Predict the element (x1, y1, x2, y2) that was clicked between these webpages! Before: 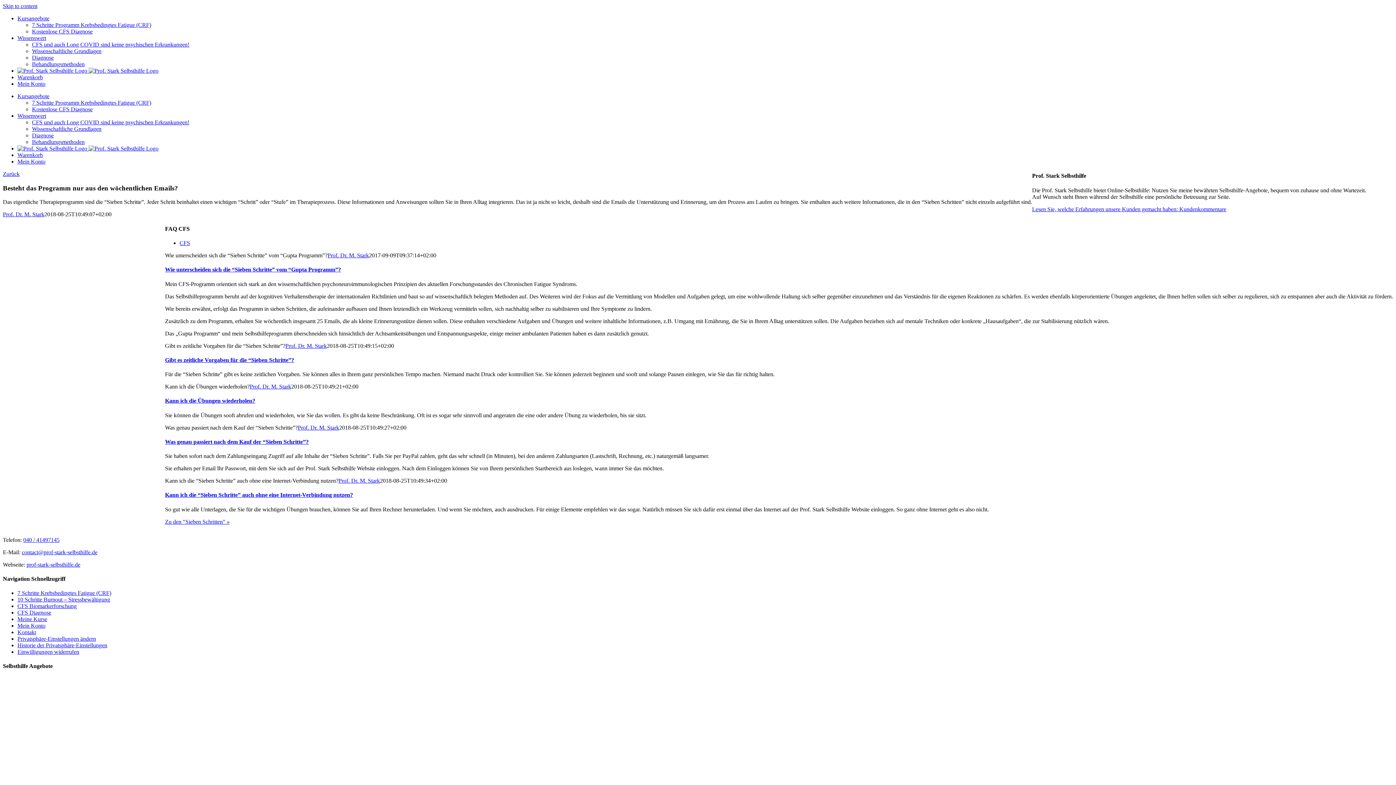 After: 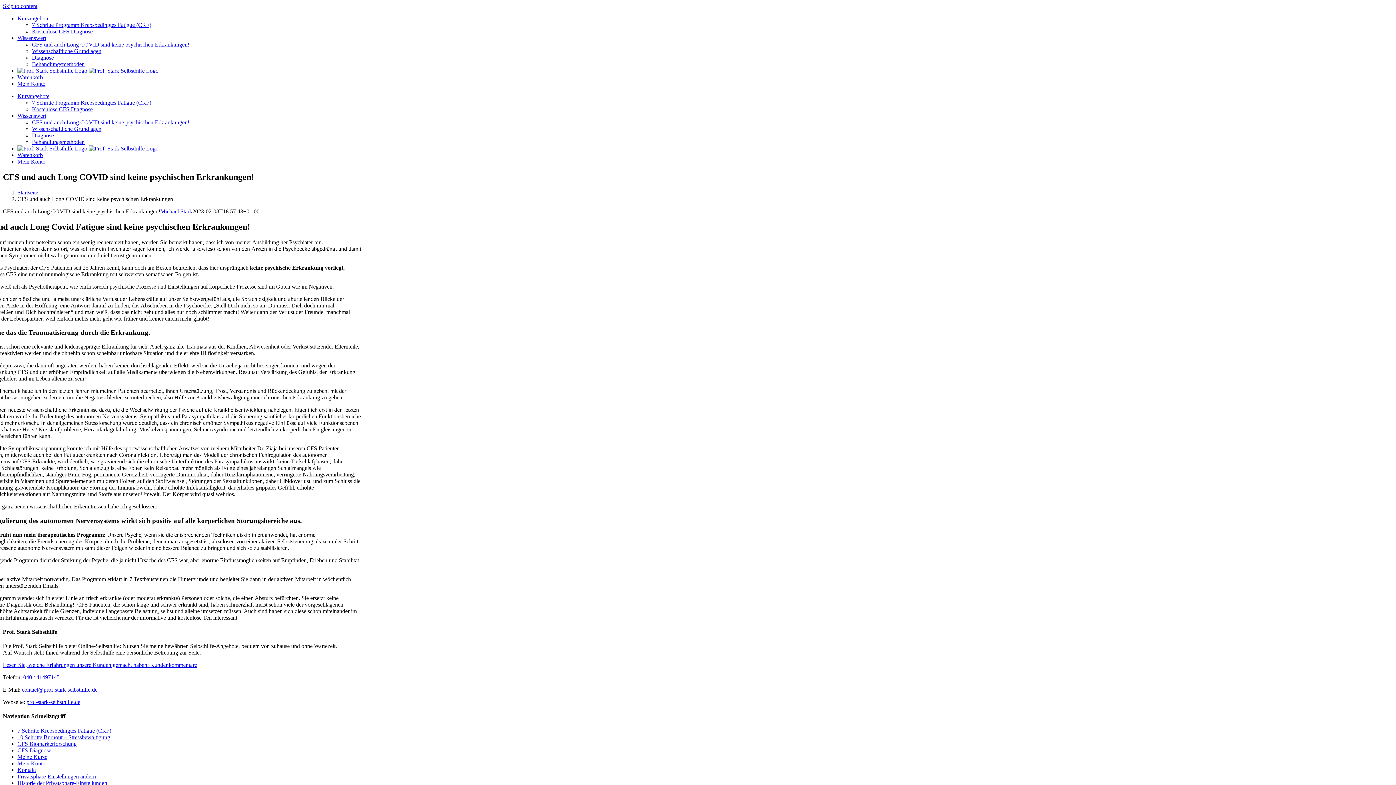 Action: bbox: (32, 41, 189, 47) label: CFS und auch Long COVID sind keine psychischen Erkrankungen!